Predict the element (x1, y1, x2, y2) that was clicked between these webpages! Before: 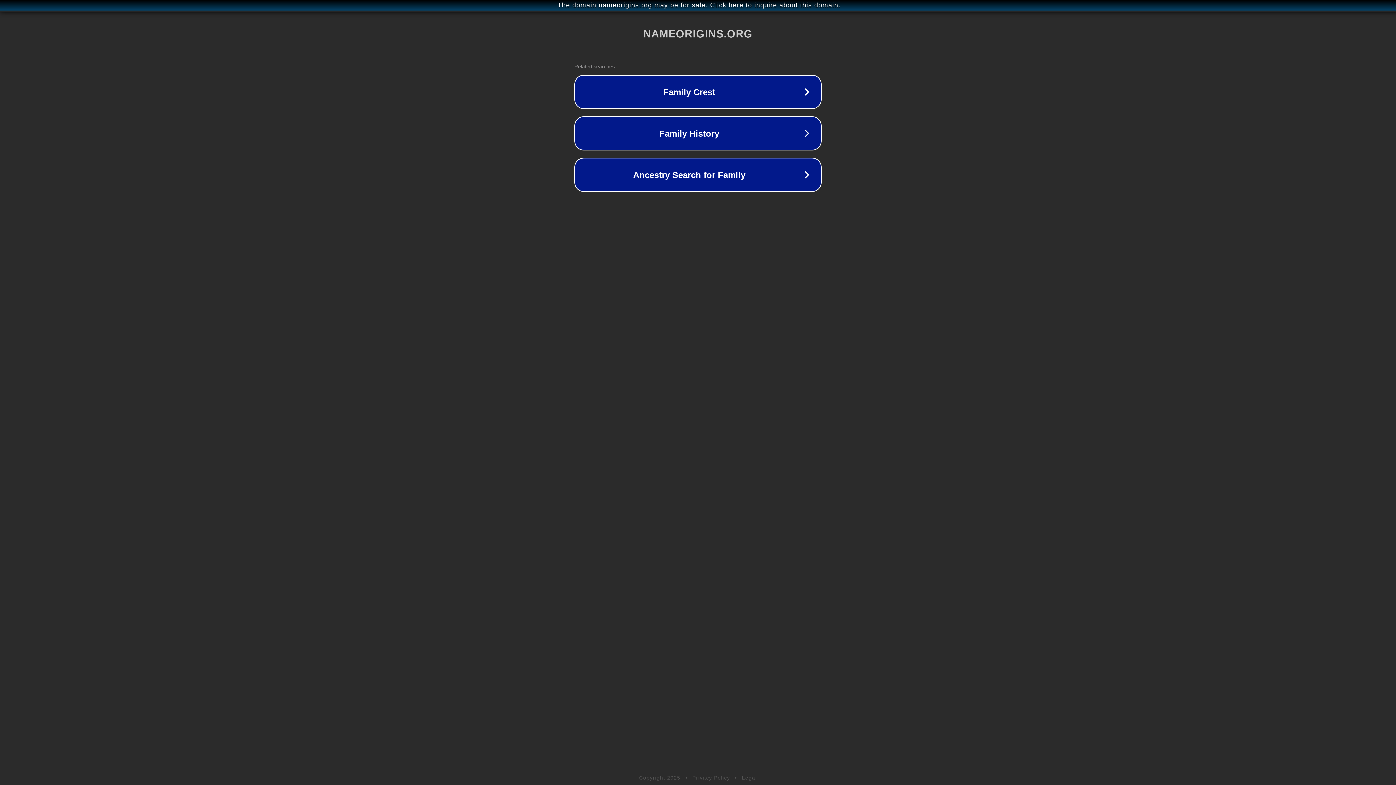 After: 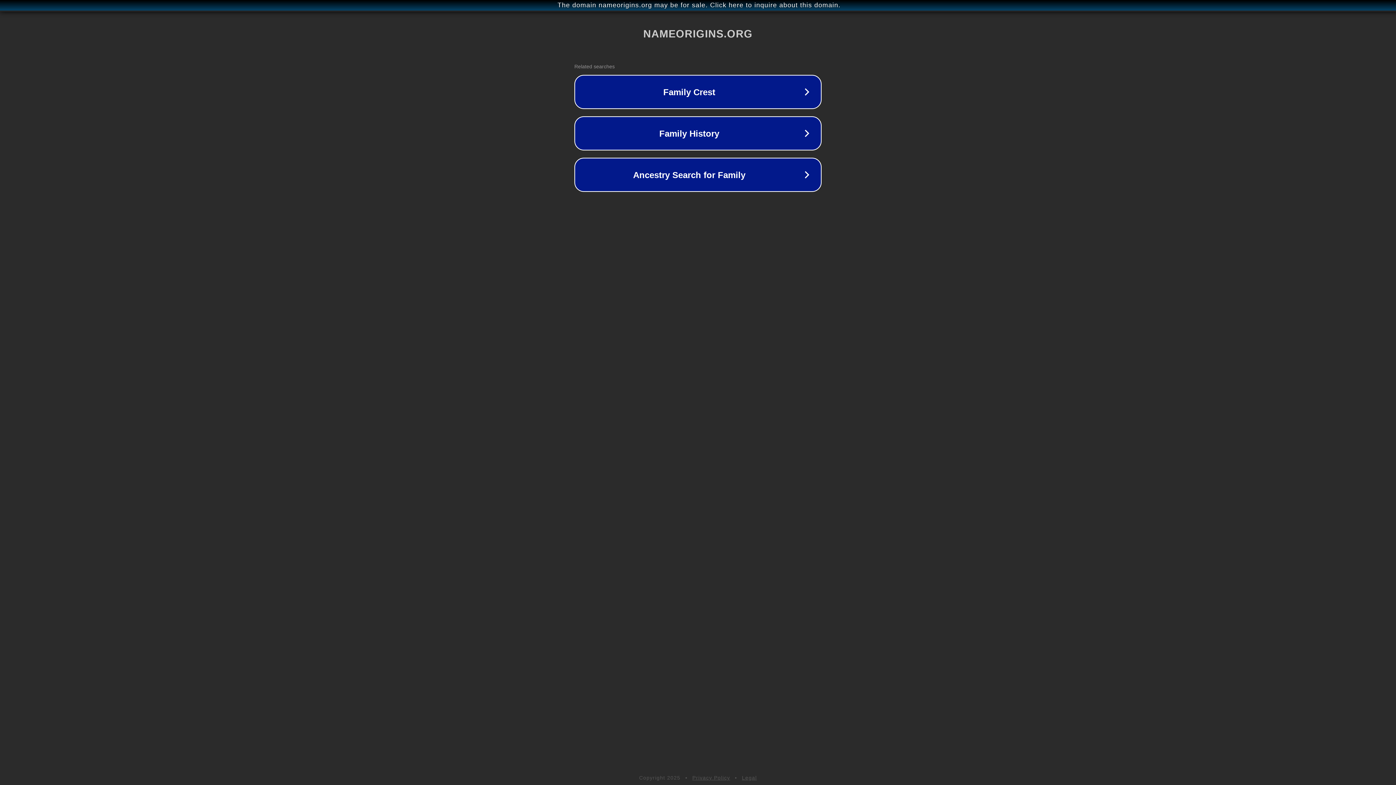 Action: label: Privacy Policy bbox: (692, 775, 730, 781)